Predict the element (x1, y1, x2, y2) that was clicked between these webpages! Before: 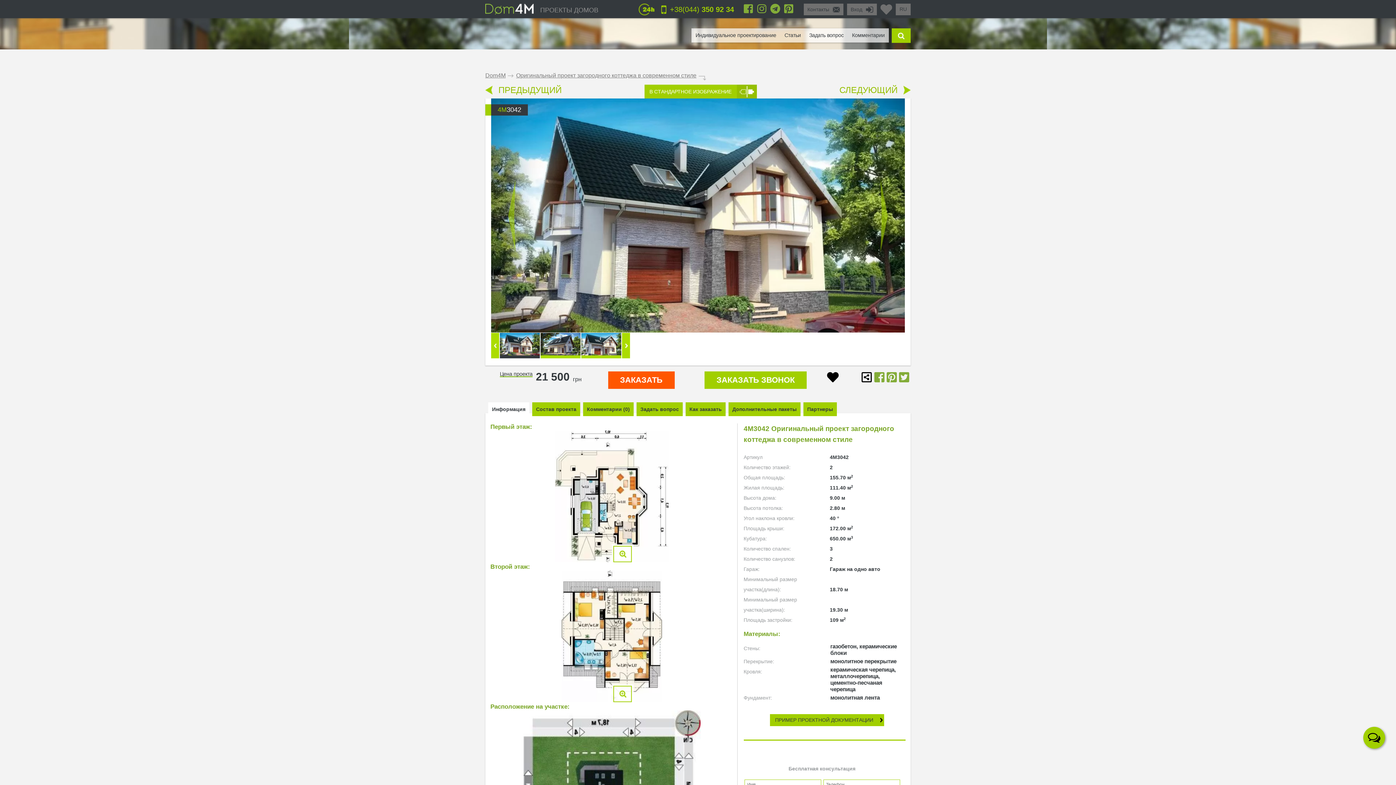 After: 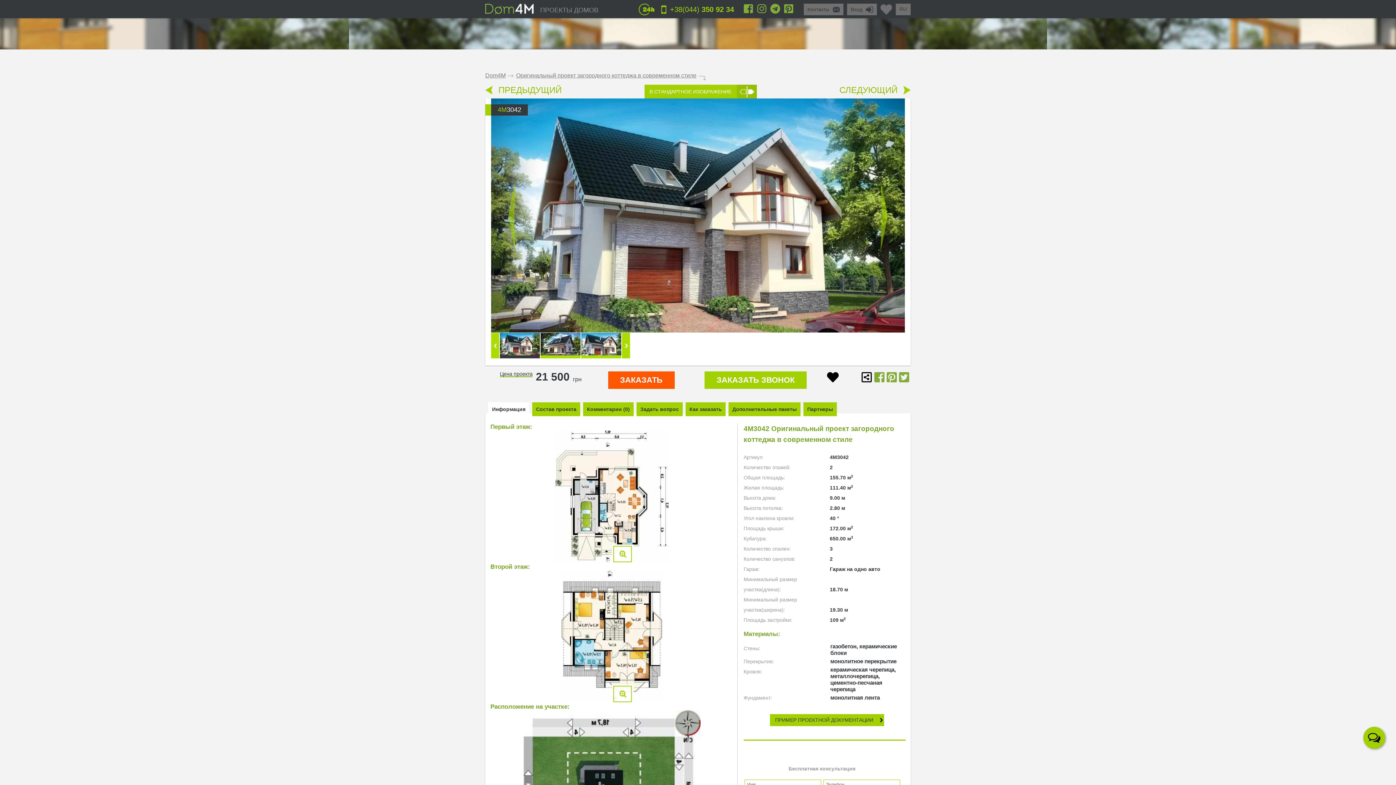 Action: bbox: (903, 20, 909, 26)